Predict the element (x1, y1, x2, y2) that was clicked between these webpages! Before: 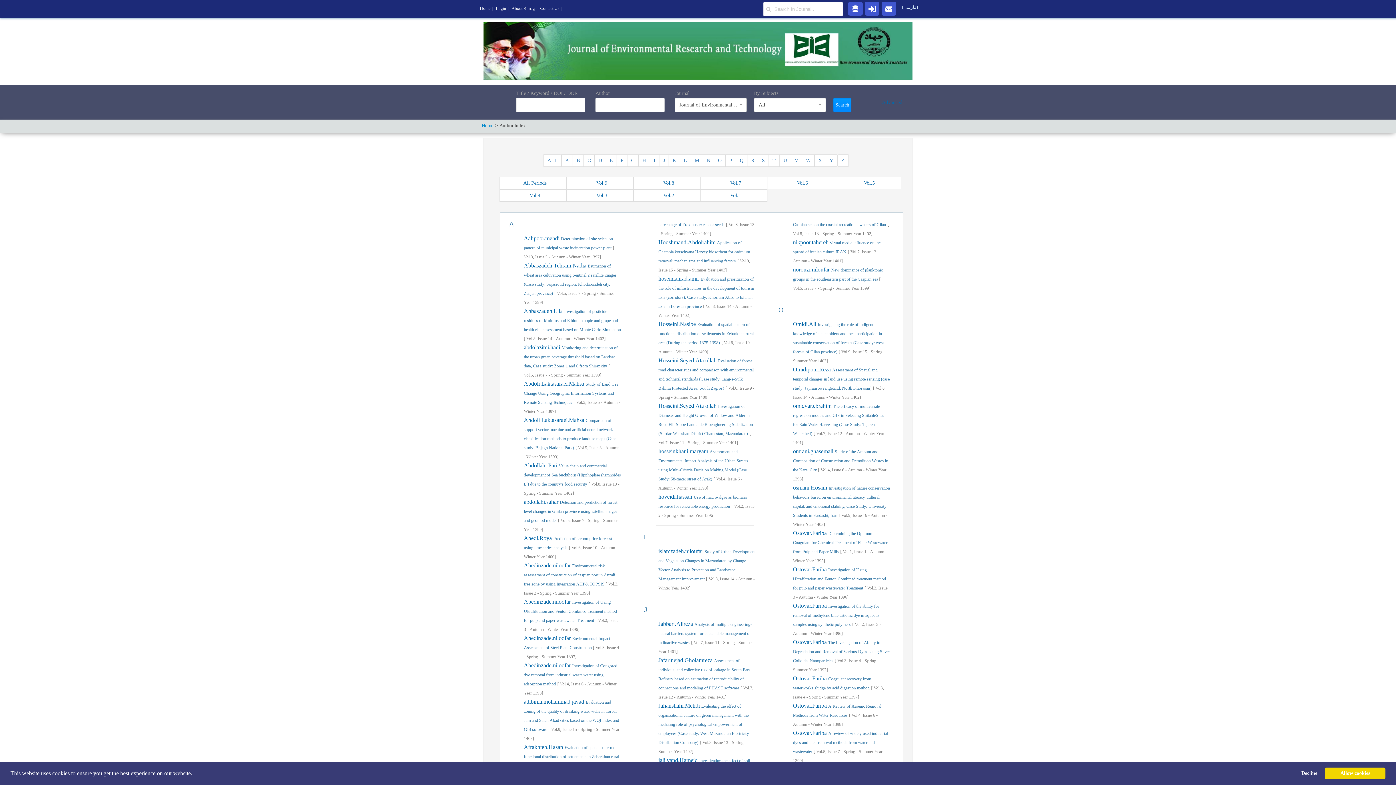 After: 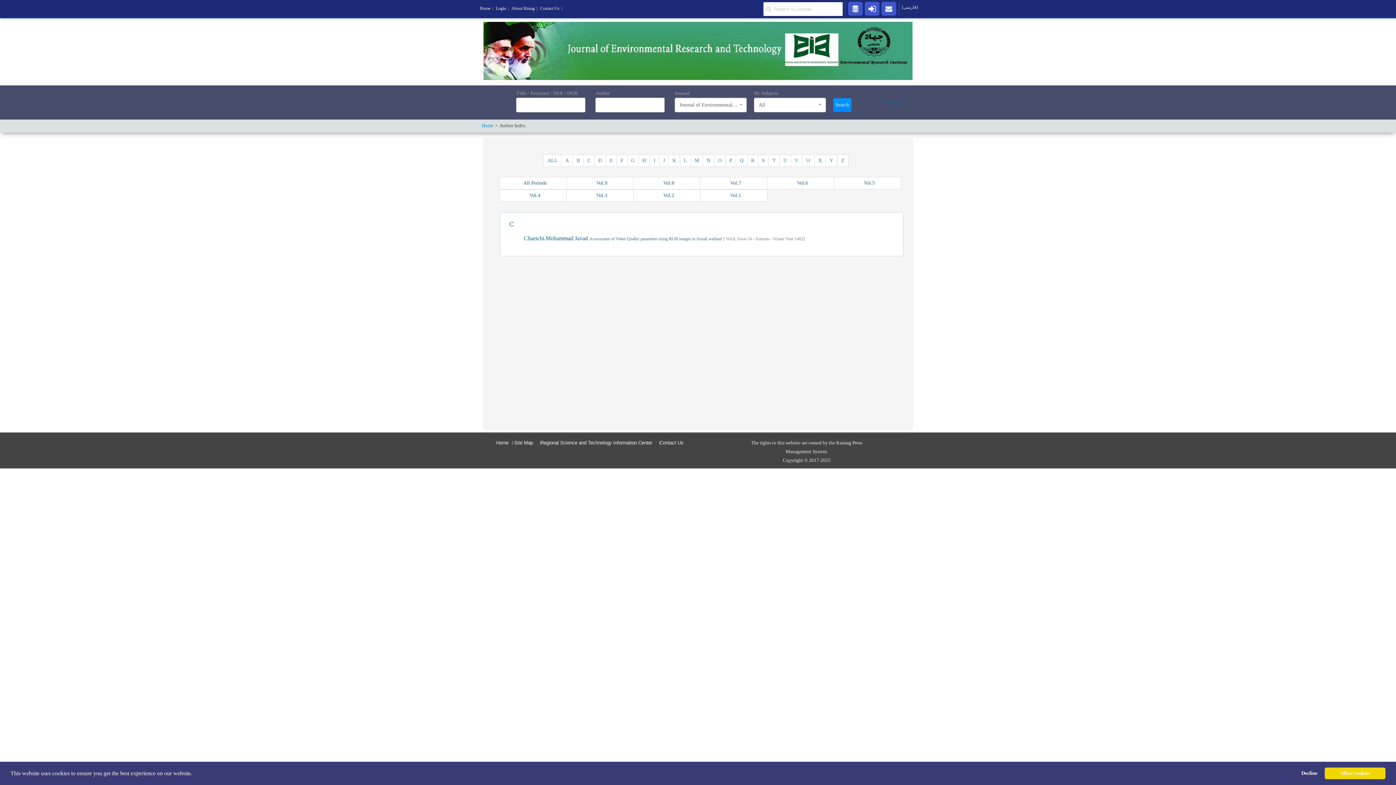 Action: bbox: (583, 154, 594, 166) label: C